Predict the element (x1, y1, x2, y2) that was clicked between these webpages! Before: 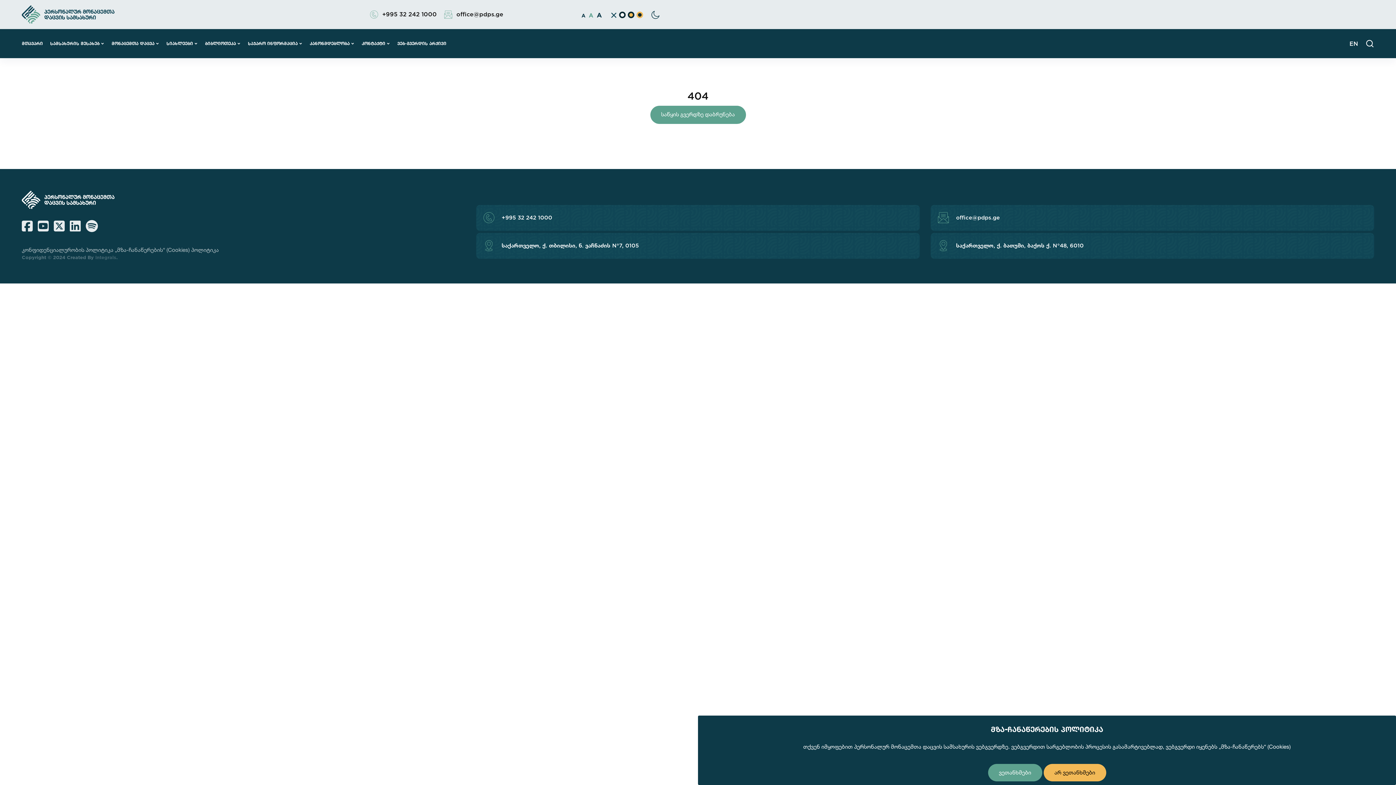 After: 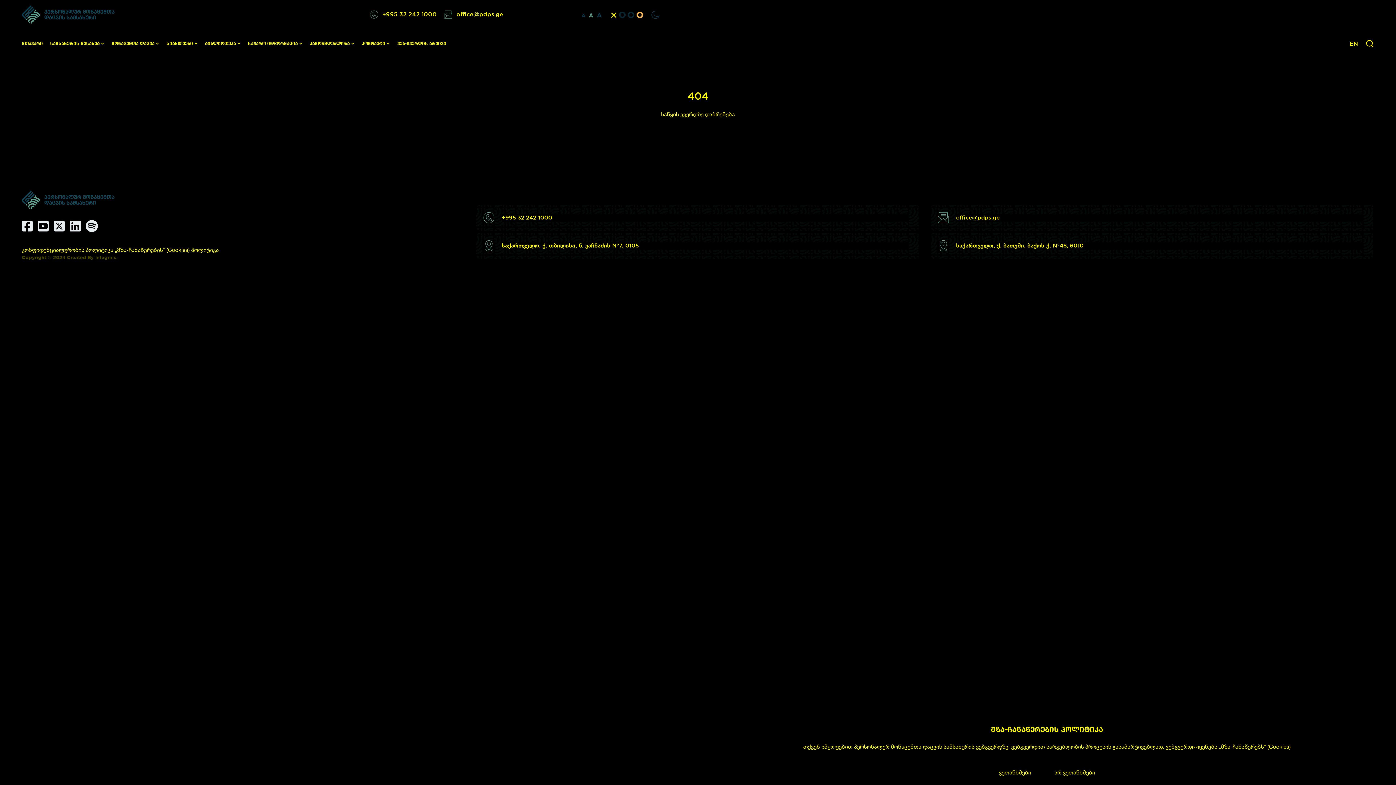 Action: bbox: (627, 11, 634, 18)